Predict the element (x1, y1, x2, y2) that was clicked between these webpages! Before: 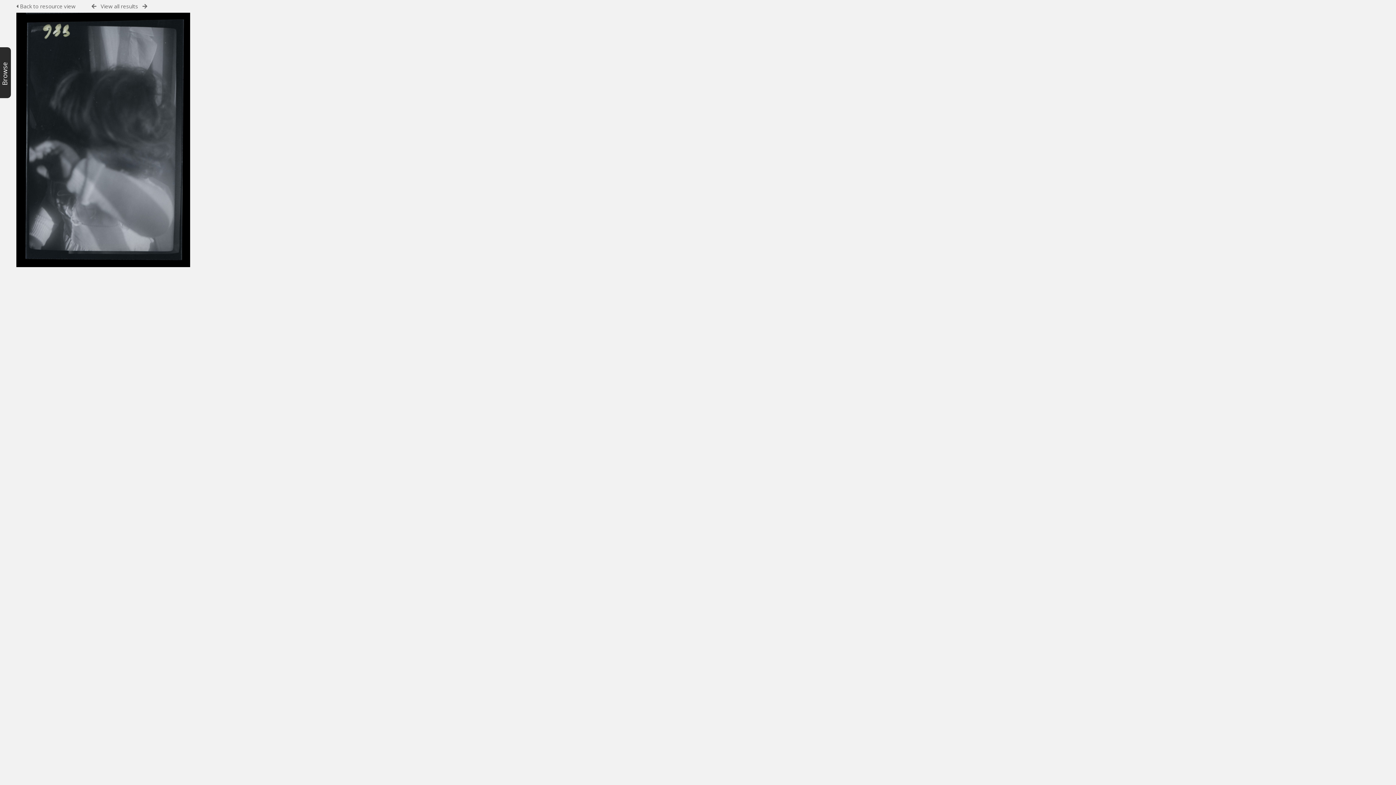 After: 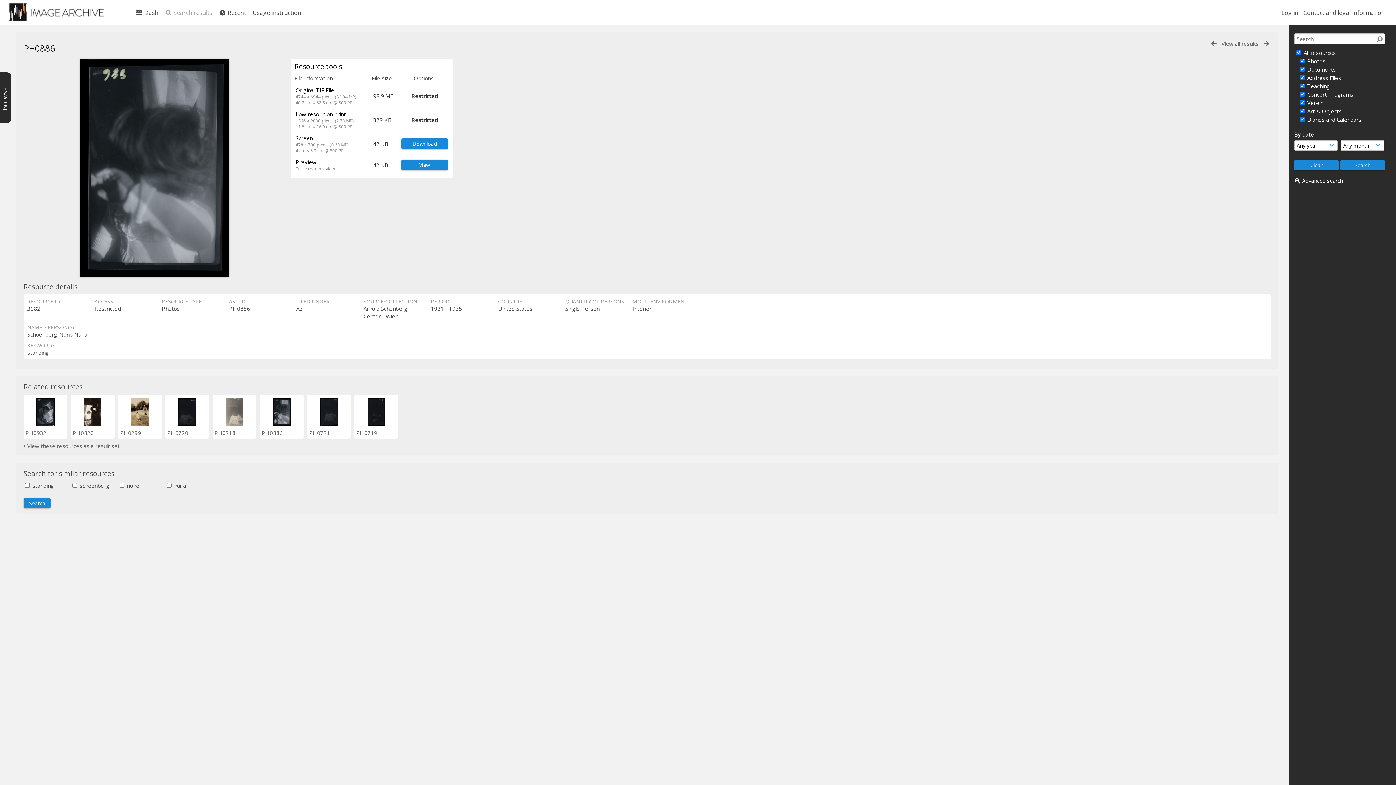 Action: bbox: (16, 2, 75, 9) label:  Back to resource view